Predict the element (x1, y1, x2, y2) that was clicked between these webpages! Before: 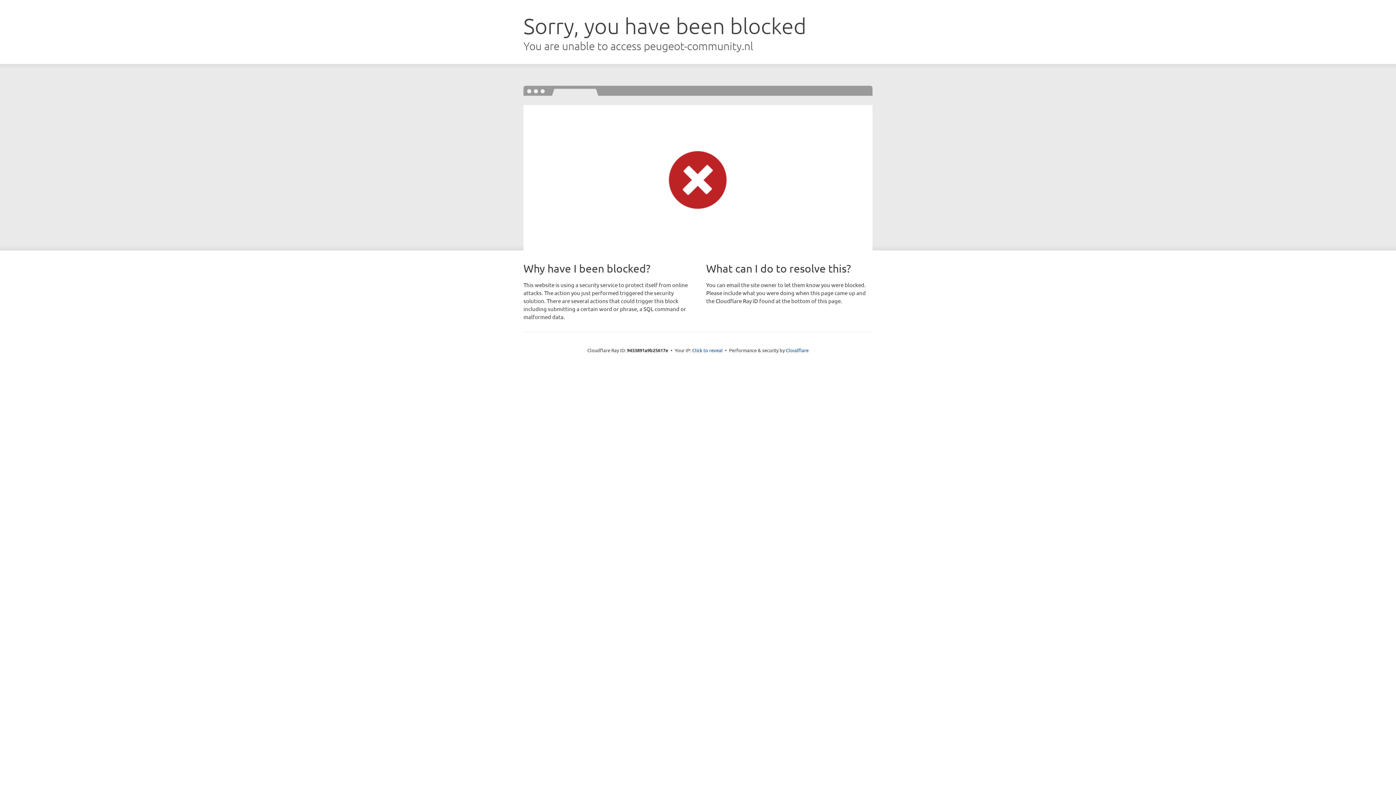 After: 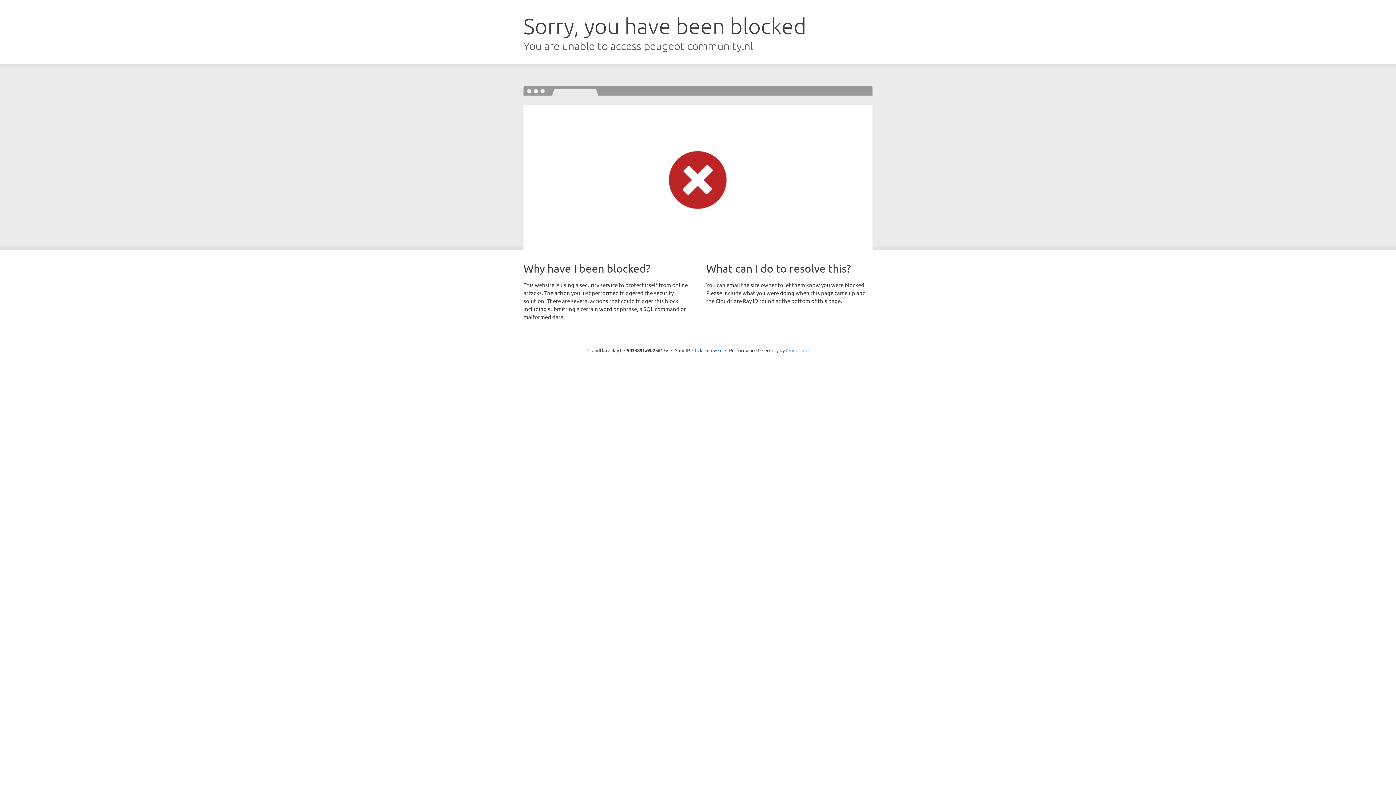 Action: label: Cloudflare bbox: (786, 347, 808, 353)